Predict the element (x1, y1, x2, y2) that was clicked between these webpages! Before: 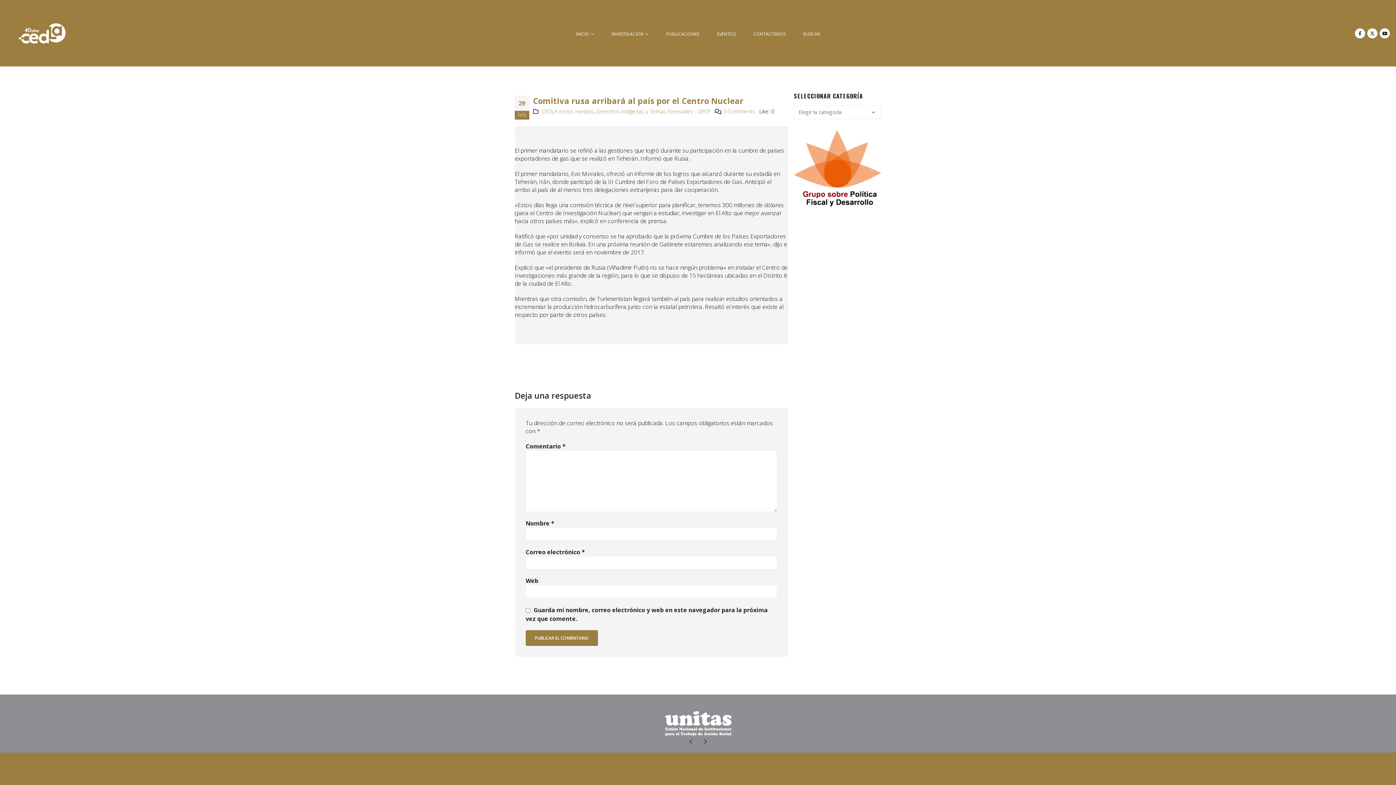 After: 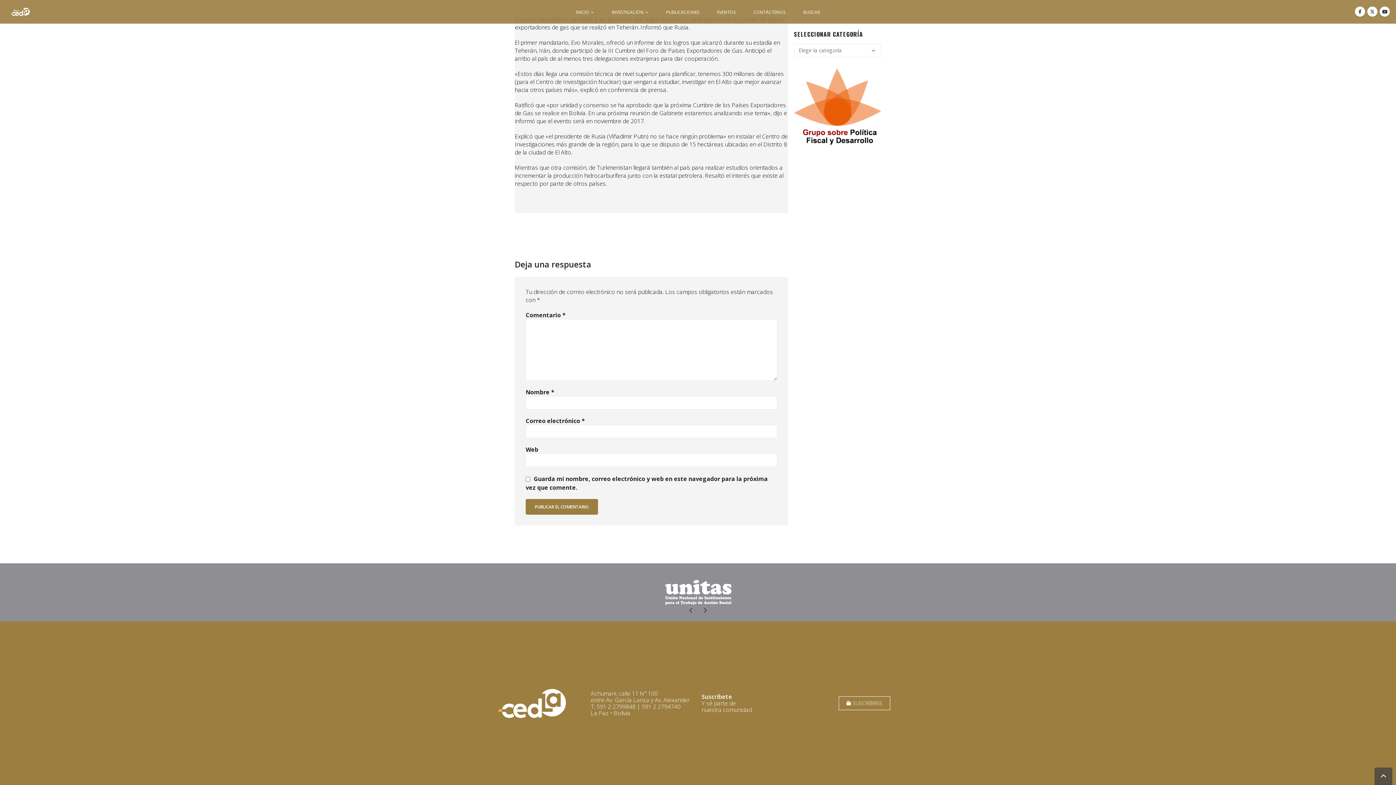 Action: label: 0 Comments bbox: (723, 108, 755, 115)